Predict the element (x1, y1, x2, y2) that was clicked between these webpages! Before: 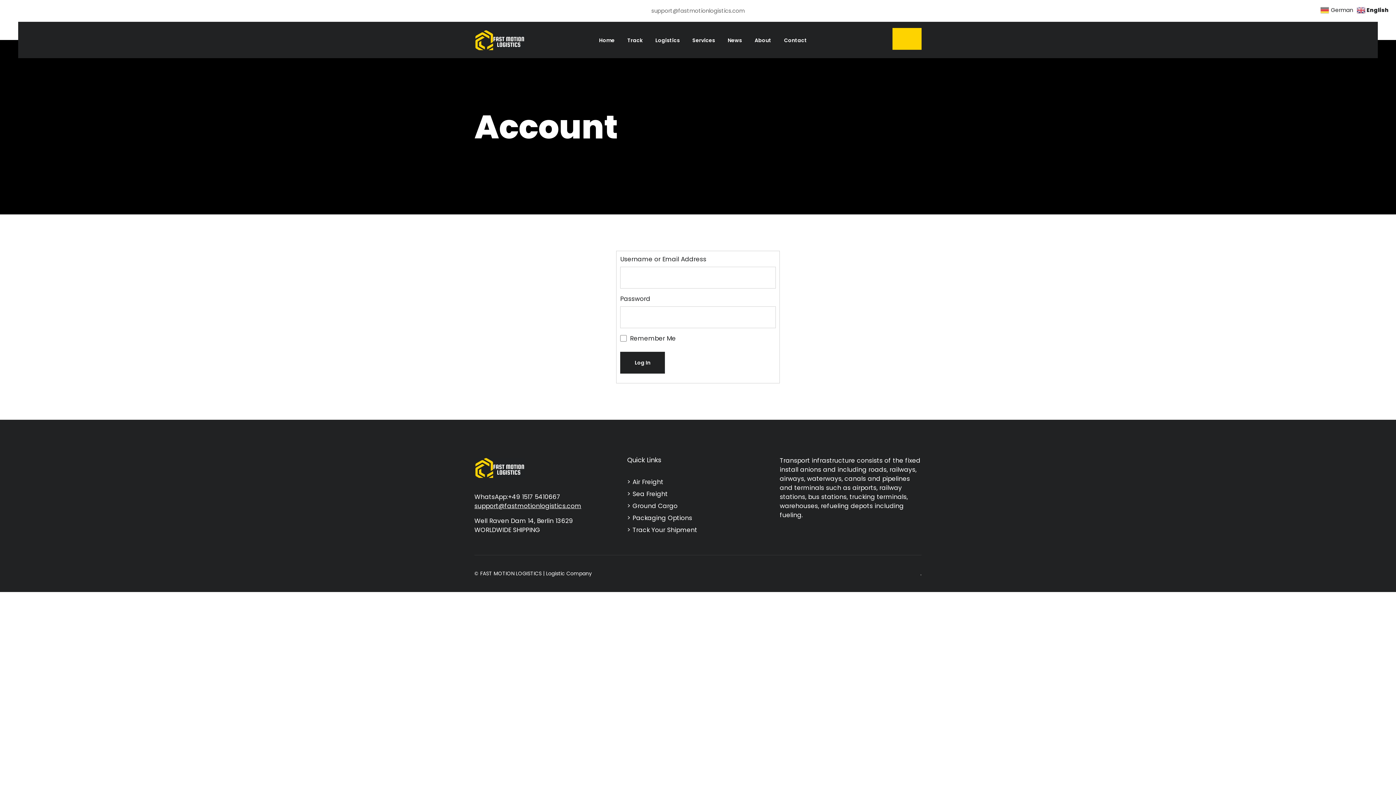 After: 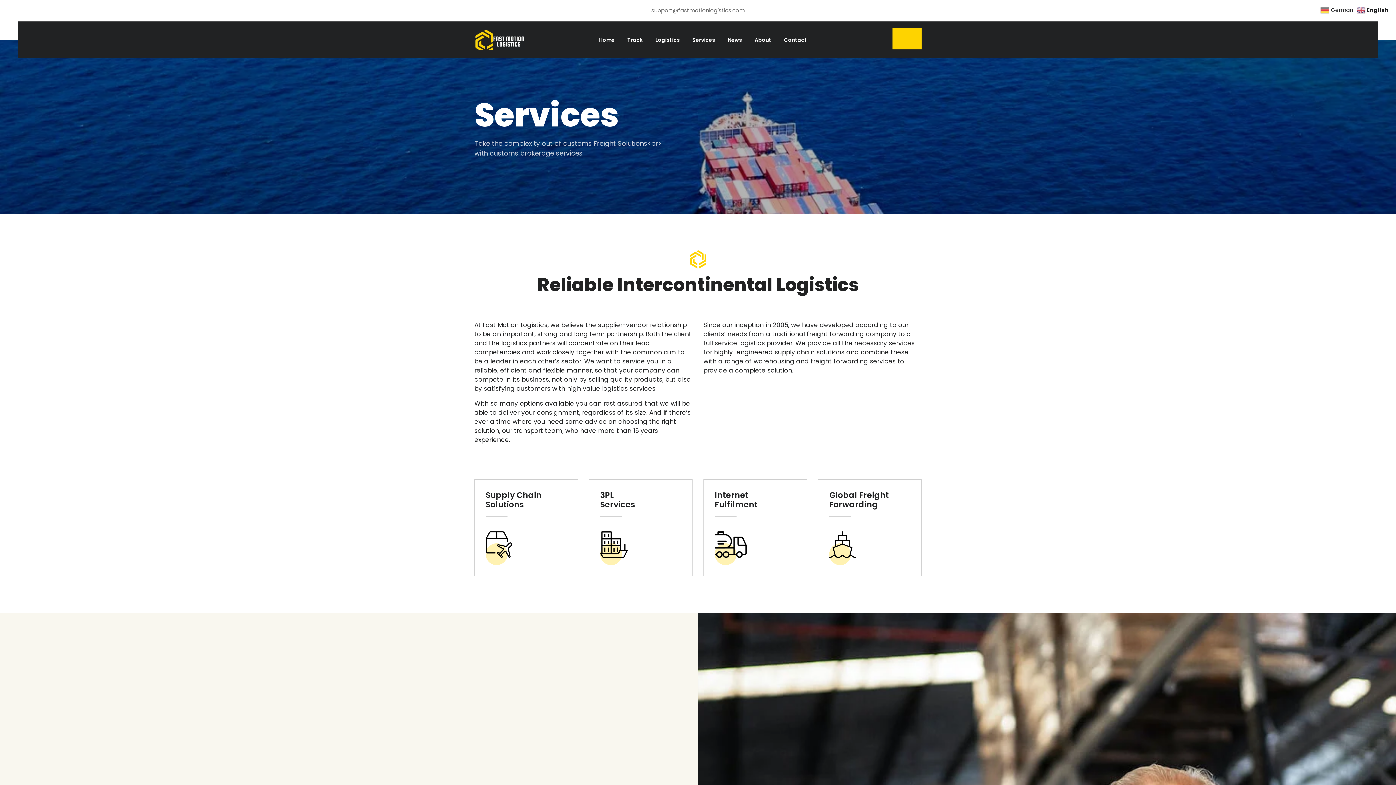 Action: label: Services bbox: (692, 36, 715, 44)